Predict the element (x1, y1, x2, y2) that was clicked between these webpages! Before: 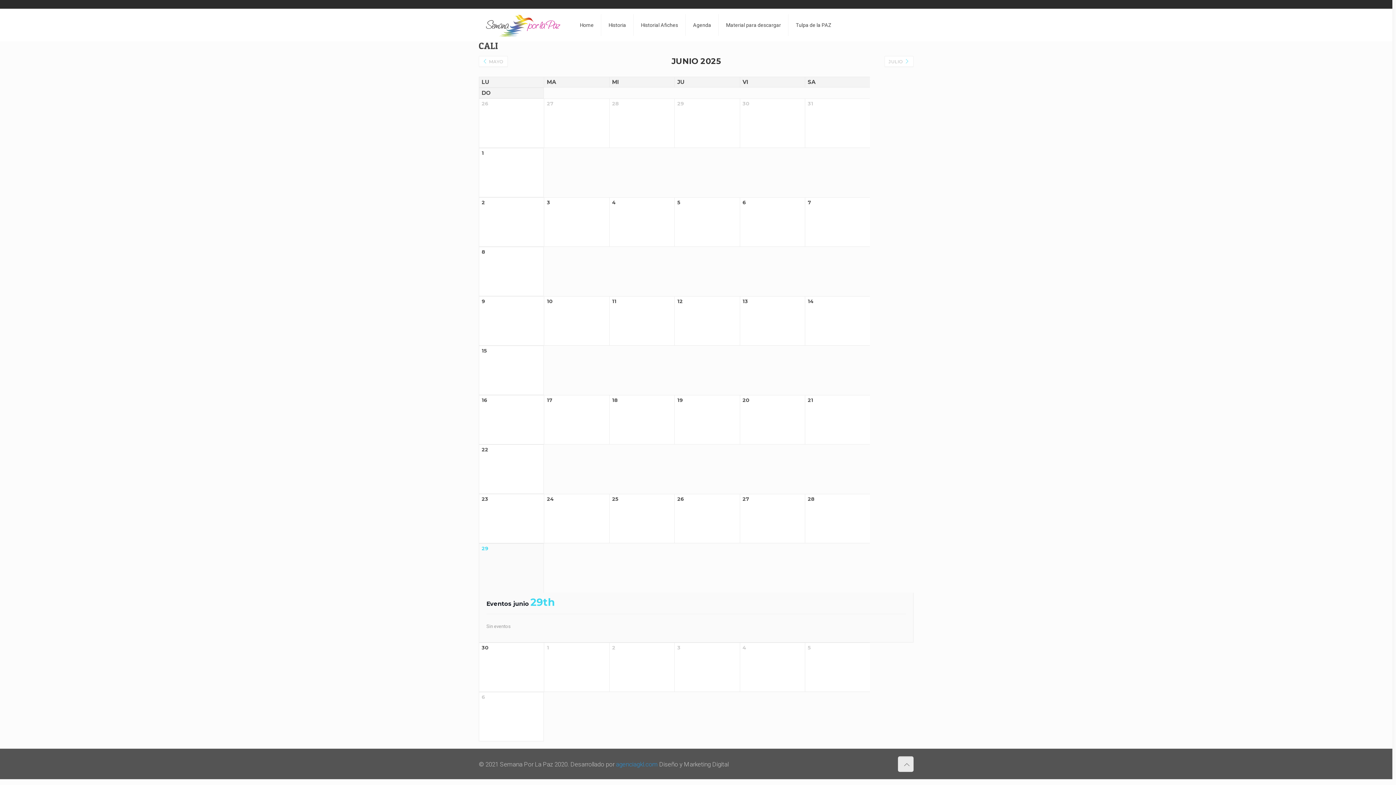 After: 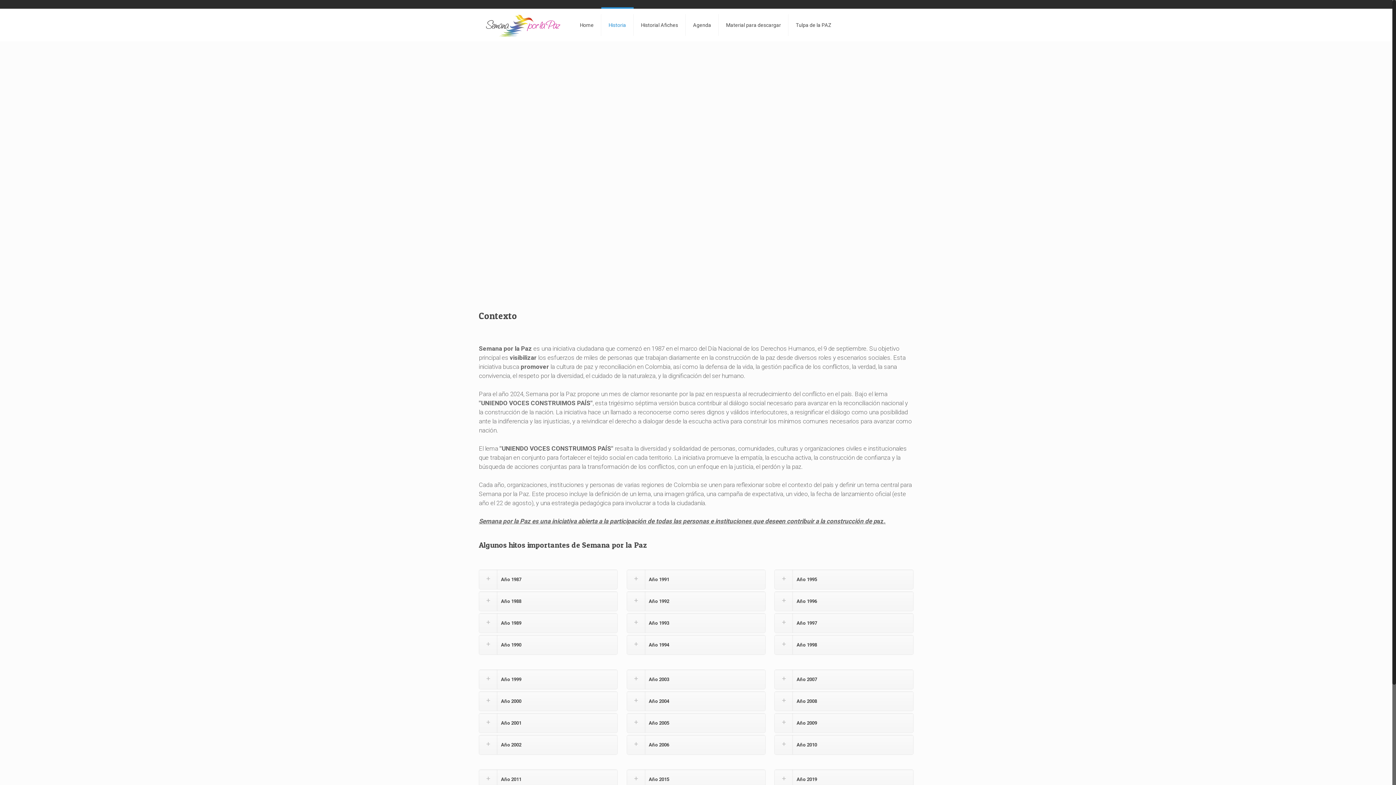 Action: label: Historia bbox: (601, 8, 633, 41)